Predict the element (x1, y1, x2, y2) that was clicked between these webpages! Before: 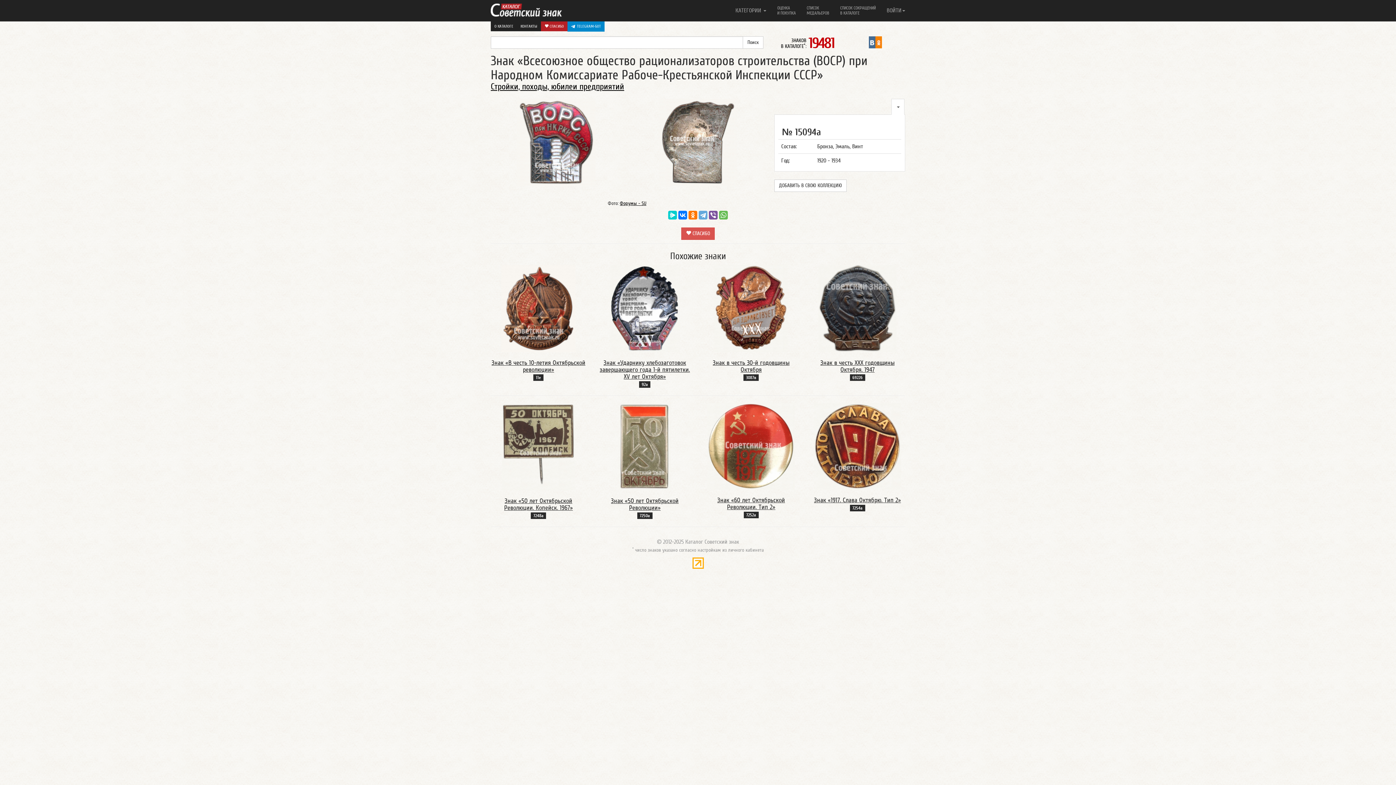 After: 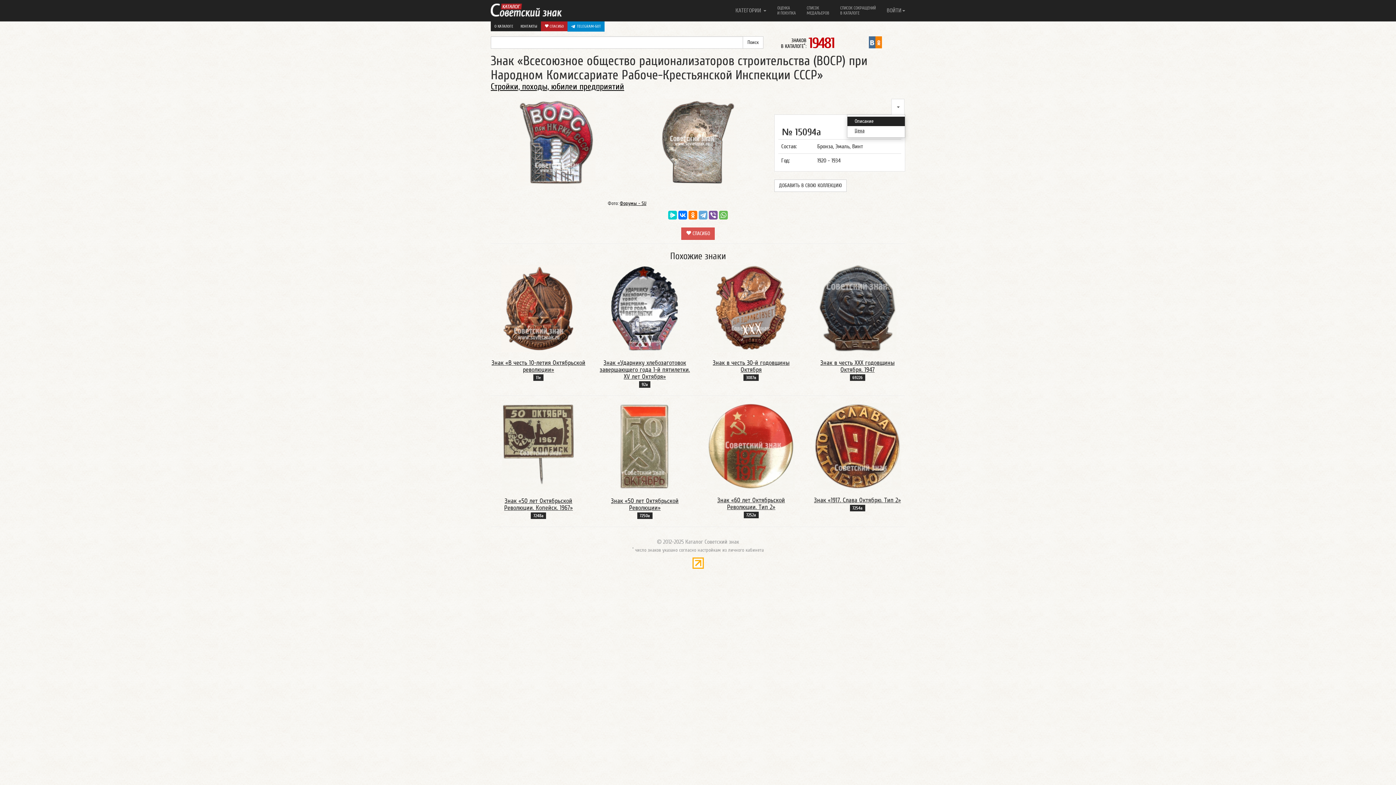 Action: bbox: (891, 98, 904, 114)